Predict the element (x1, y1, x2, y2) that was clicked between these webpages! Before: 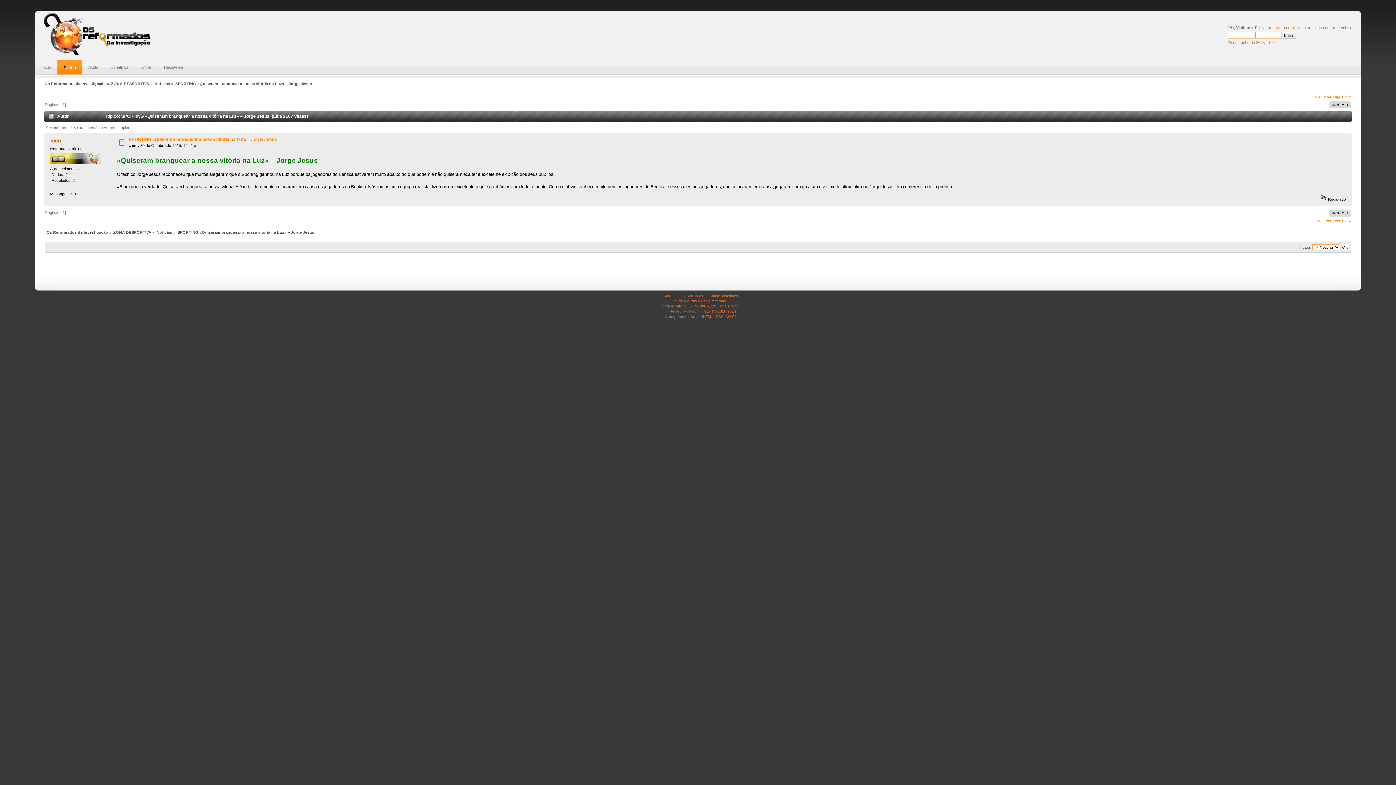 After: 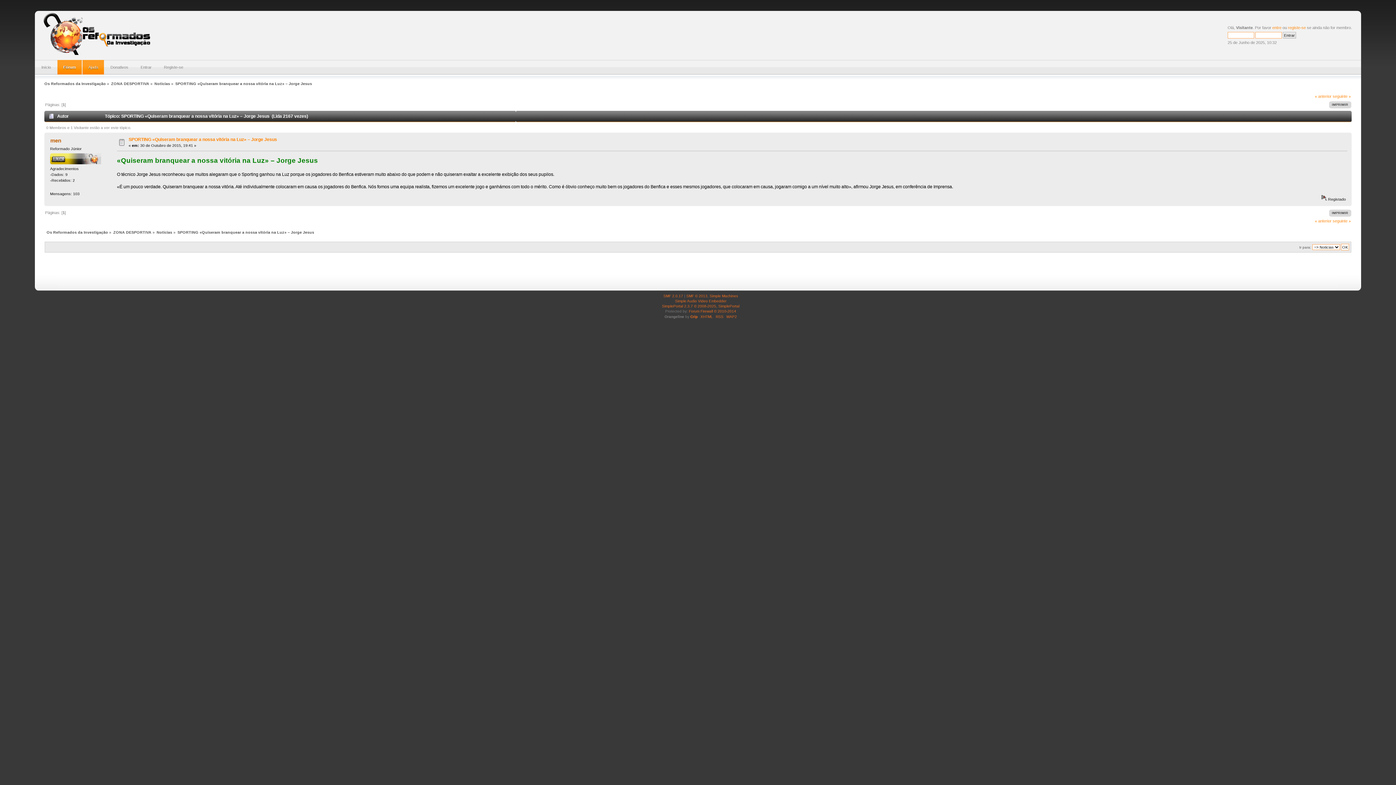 Action: bbox: (82, 60, 104, 74) label: Ajuda